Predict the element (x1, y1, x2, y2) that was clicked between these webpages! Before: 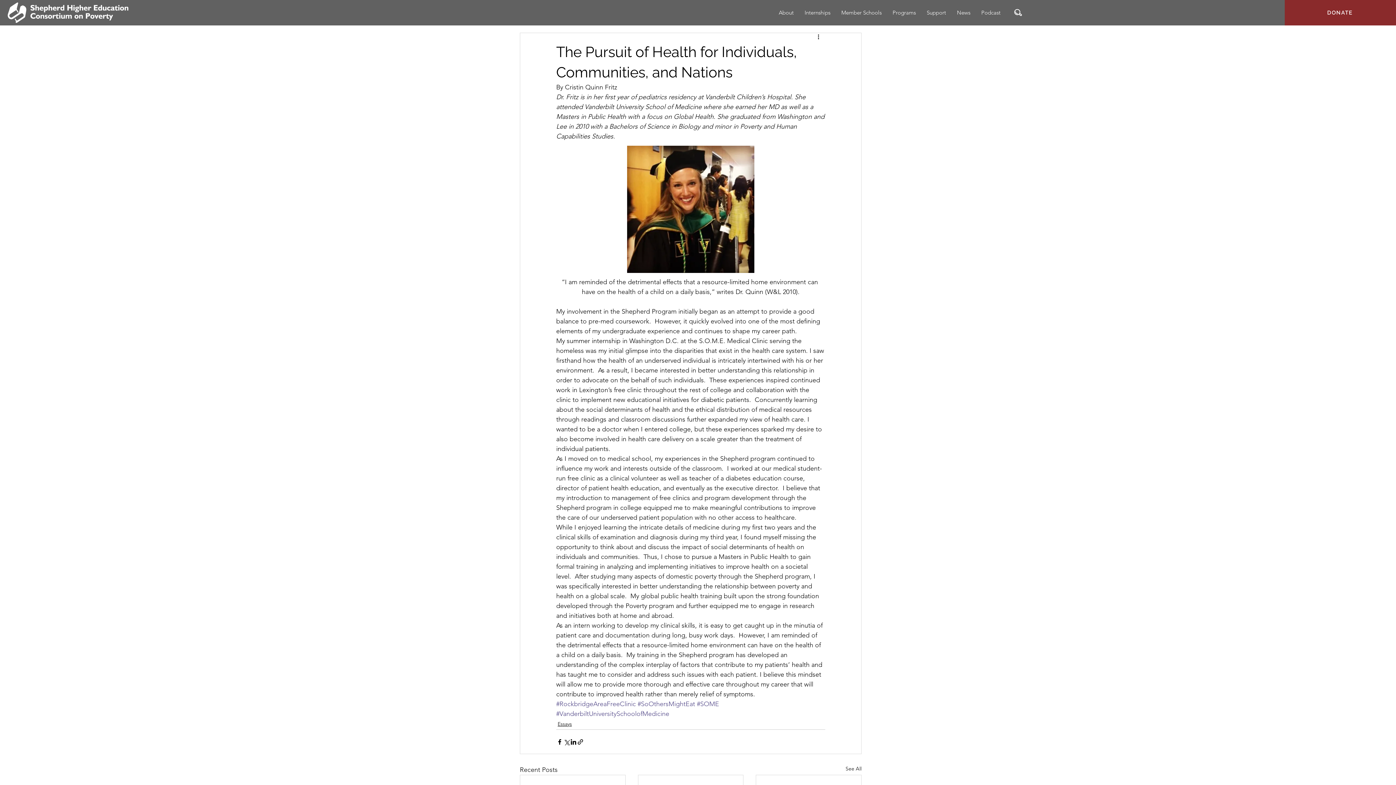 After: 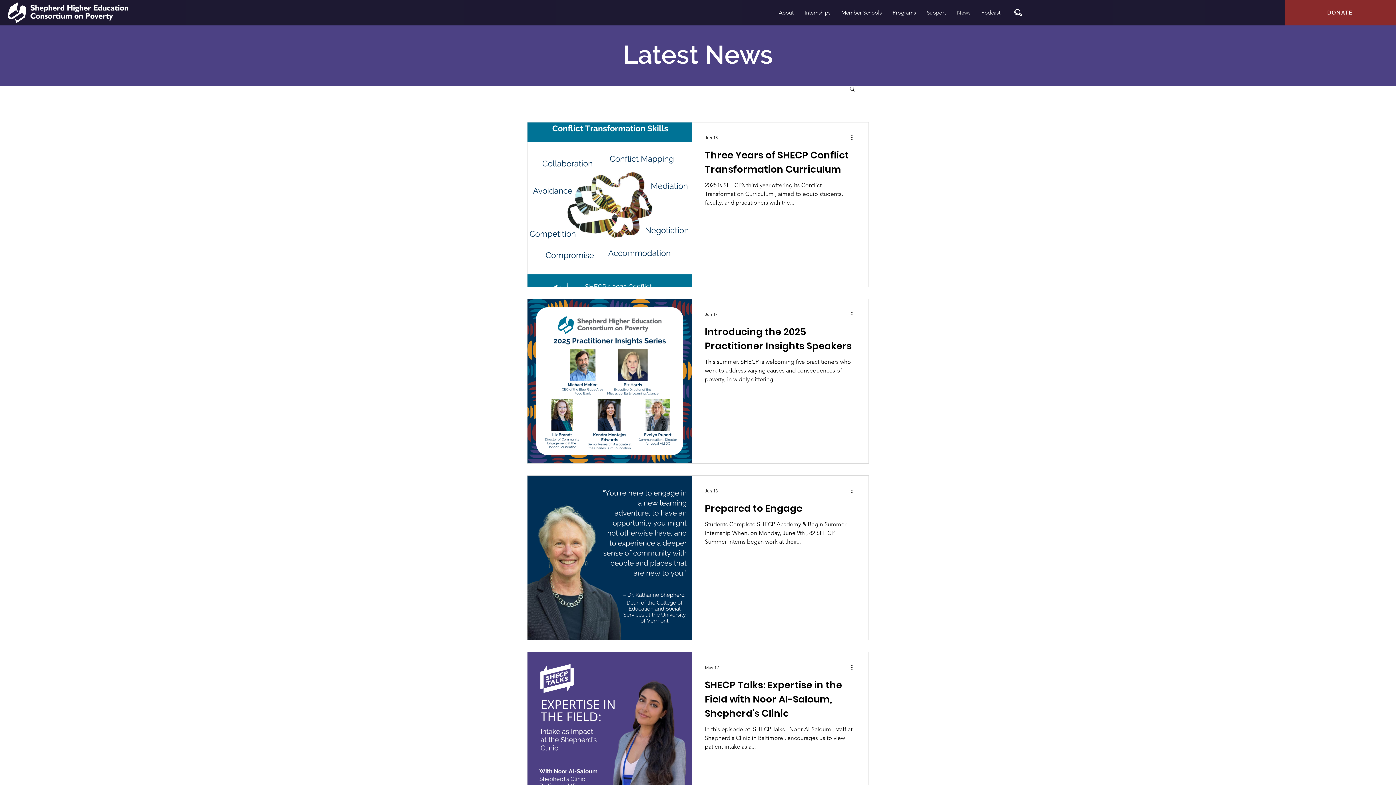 Action: label: See All bbox: (845, 765, 861, 775)